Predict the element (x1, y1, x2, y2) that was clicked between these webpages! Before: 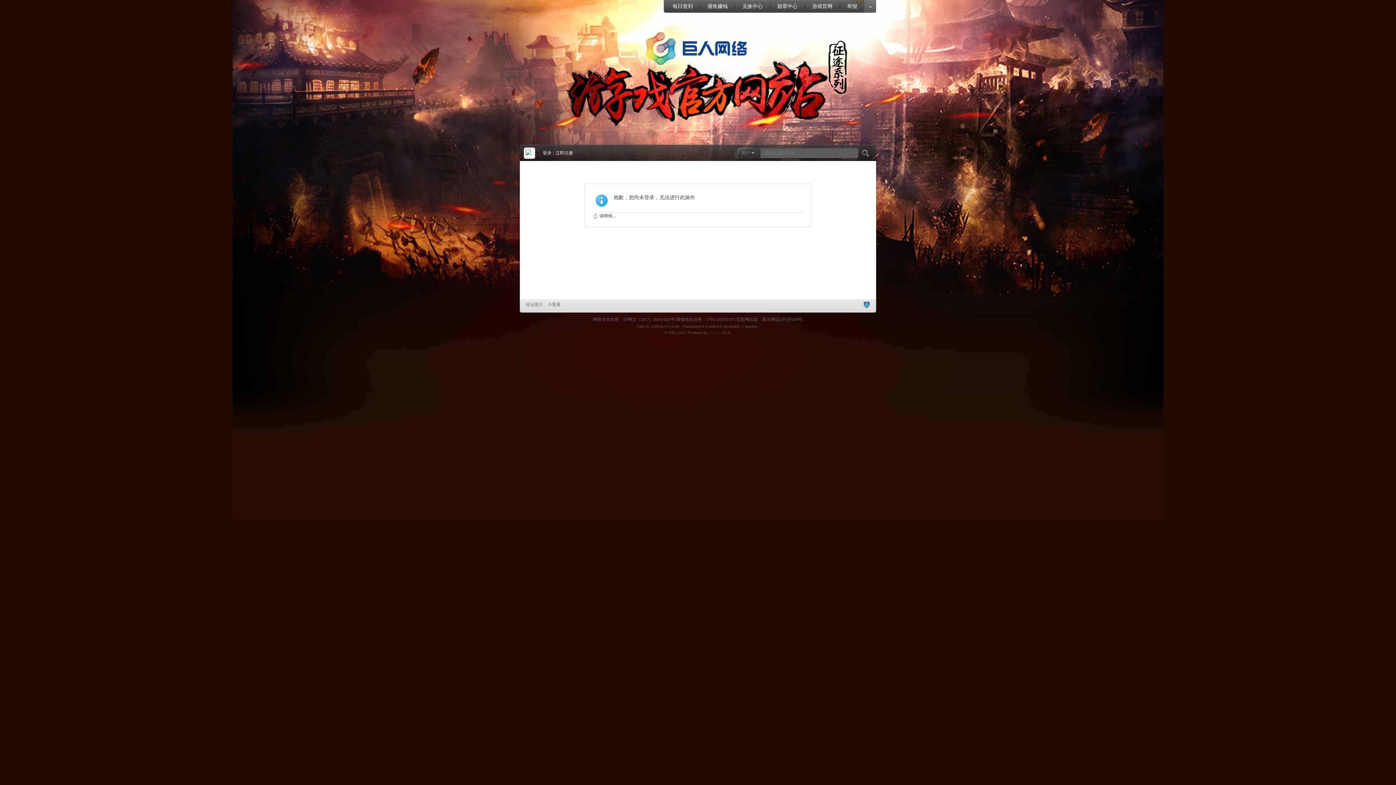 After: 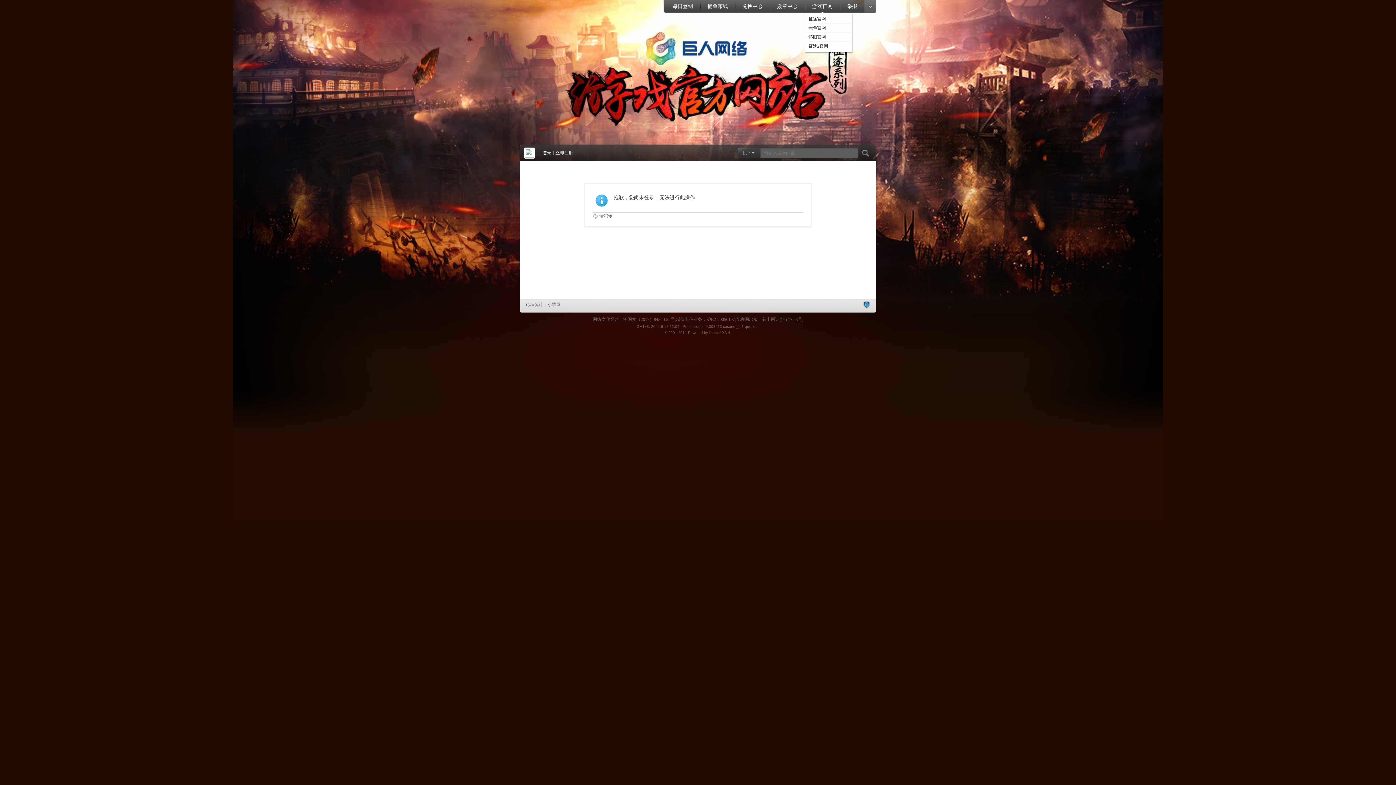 Action: bbox: (805, 0, 840, 13) label: 游戏官网